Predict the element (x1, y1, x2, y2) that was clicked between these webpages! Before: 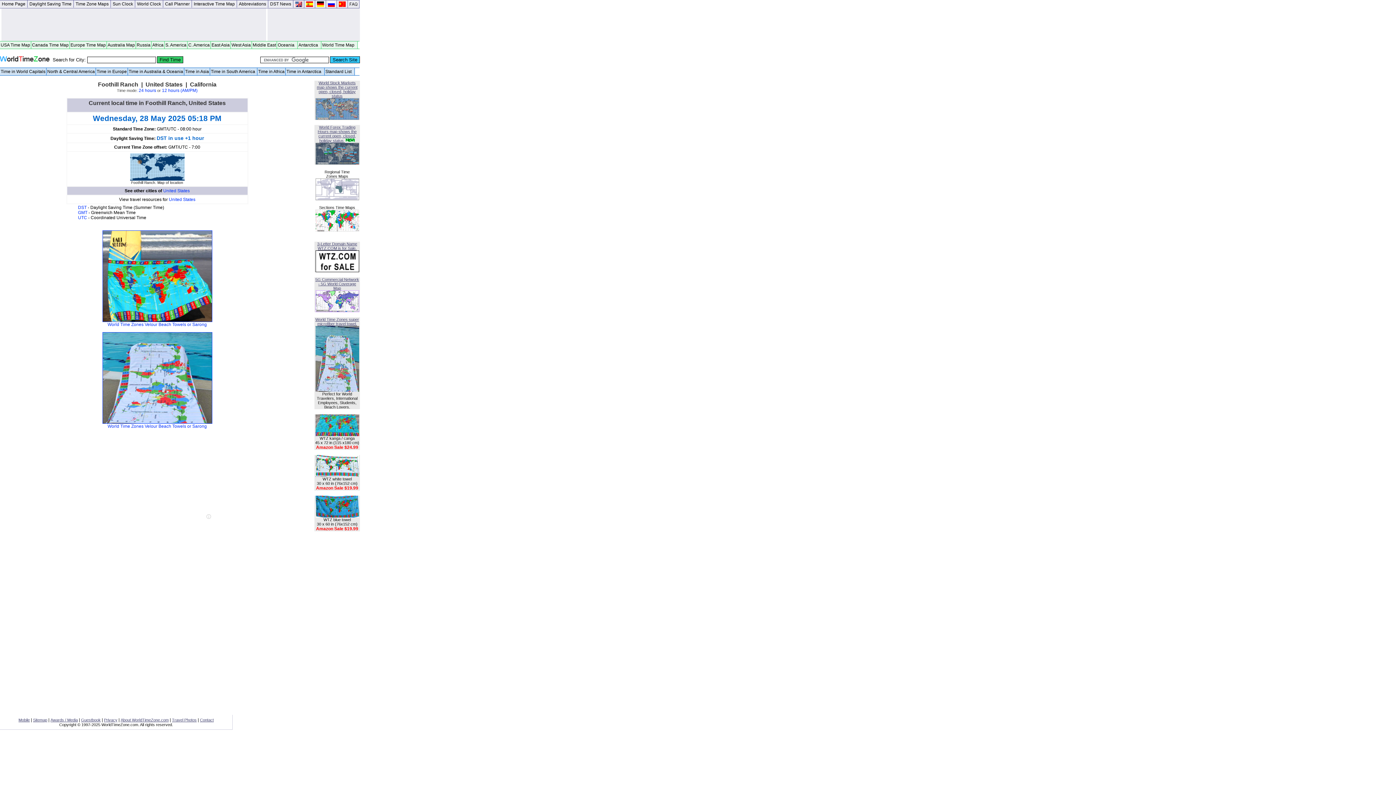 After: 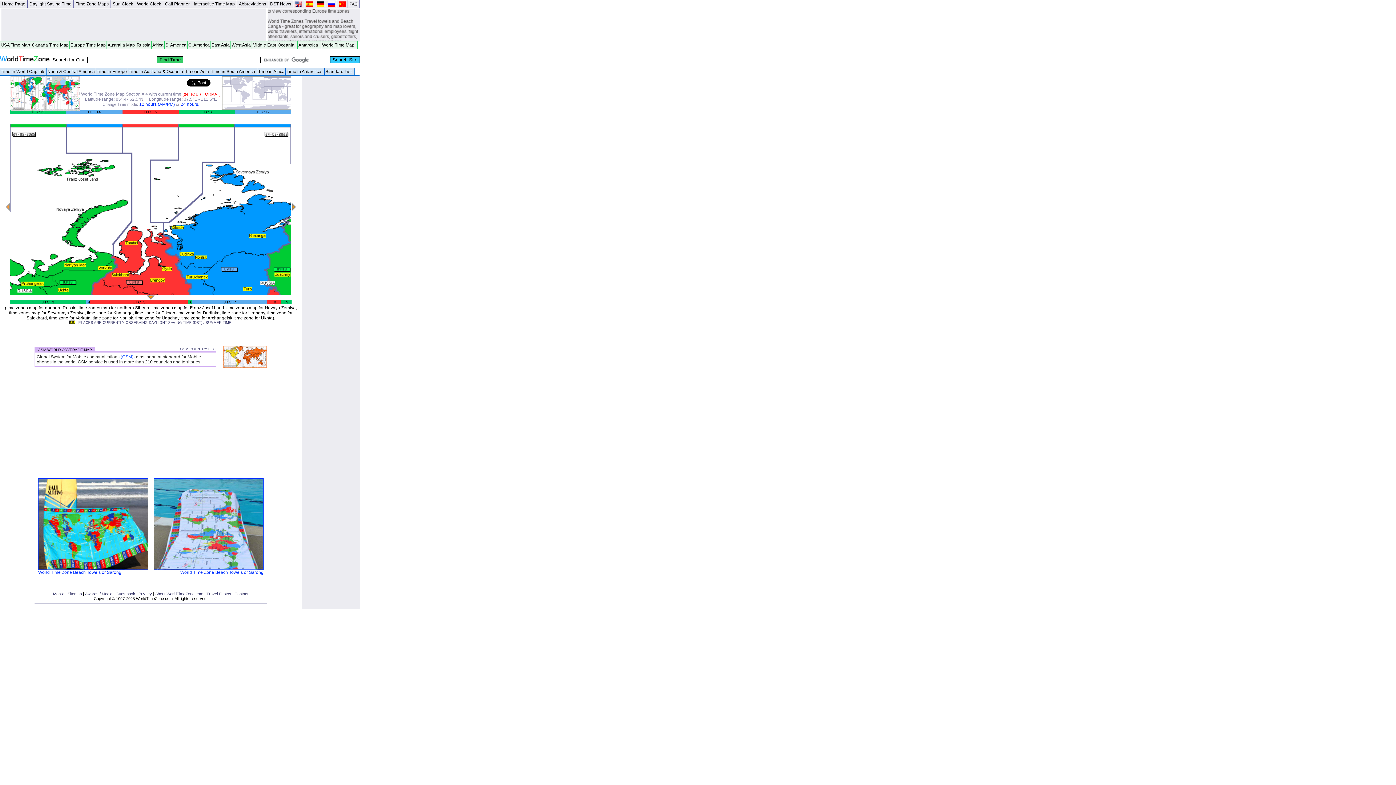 Action: bbox: (341, 211, 350, 216)